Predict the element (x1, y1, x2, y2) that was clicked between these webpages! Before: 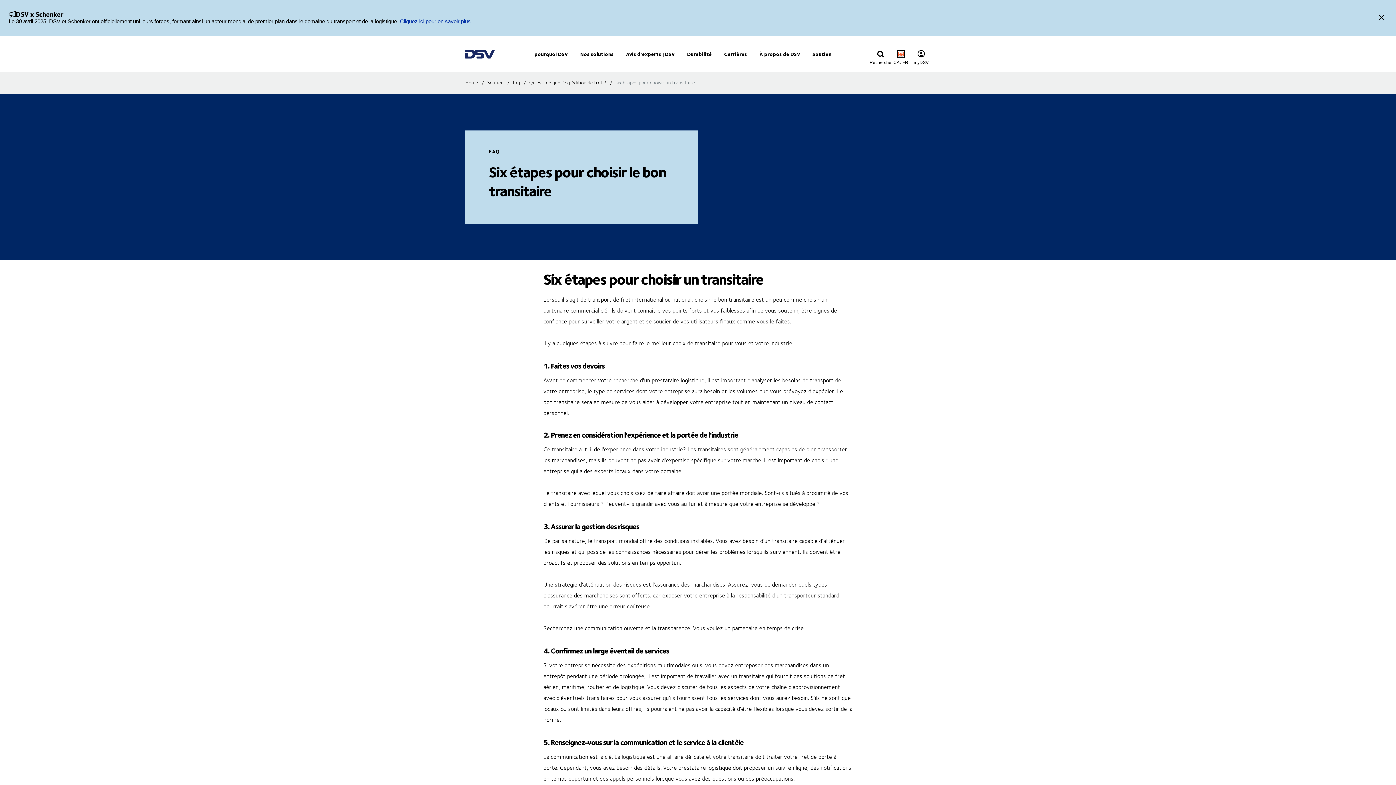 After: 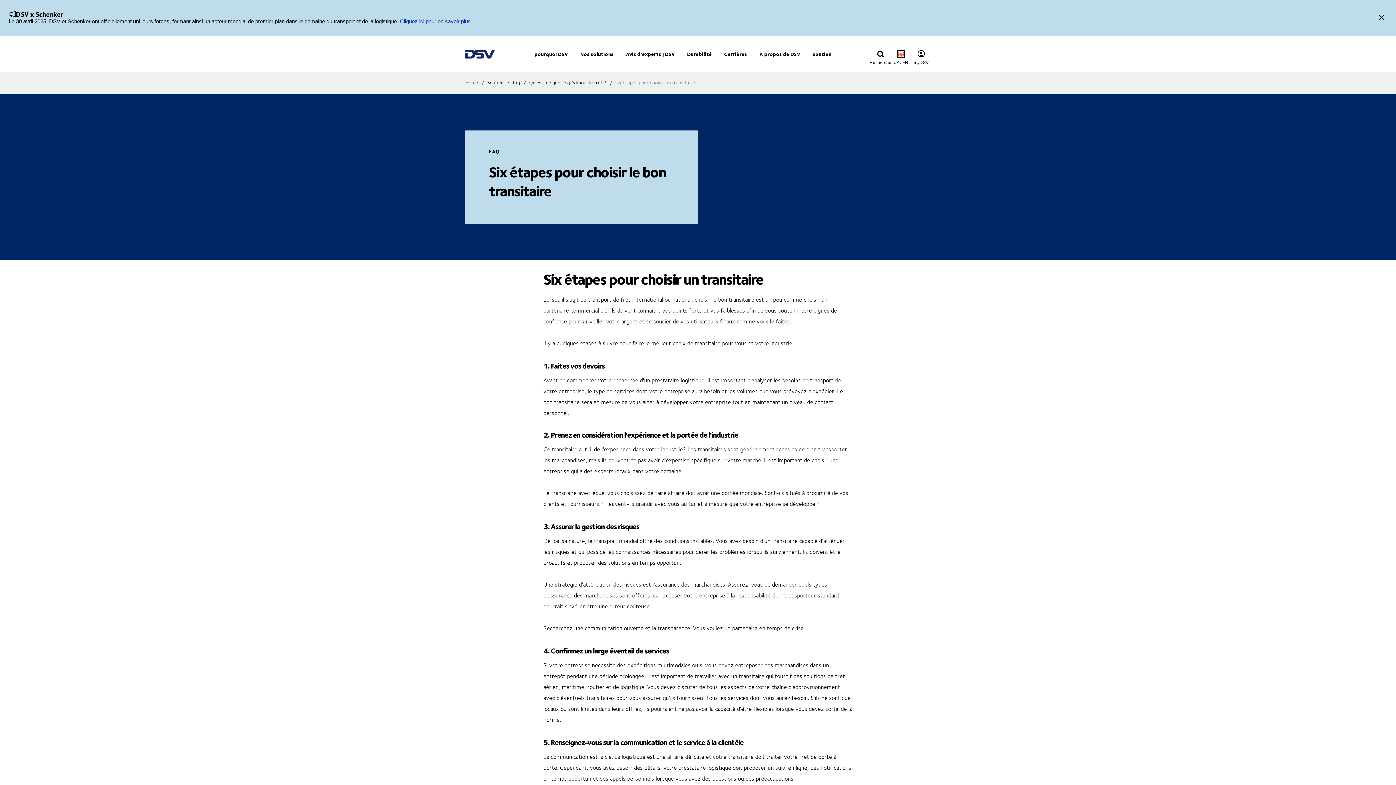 Action: bbox: (890, 44, 912, 63)